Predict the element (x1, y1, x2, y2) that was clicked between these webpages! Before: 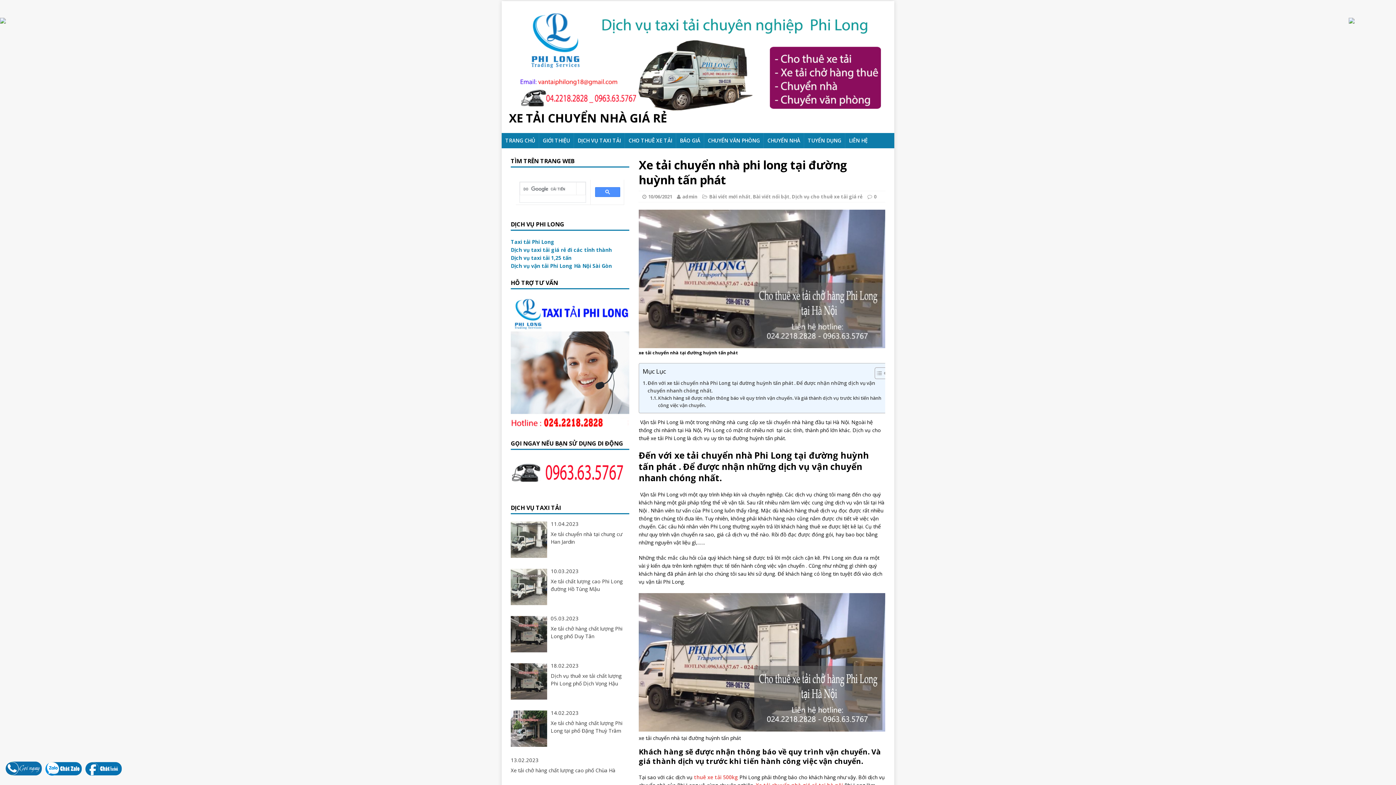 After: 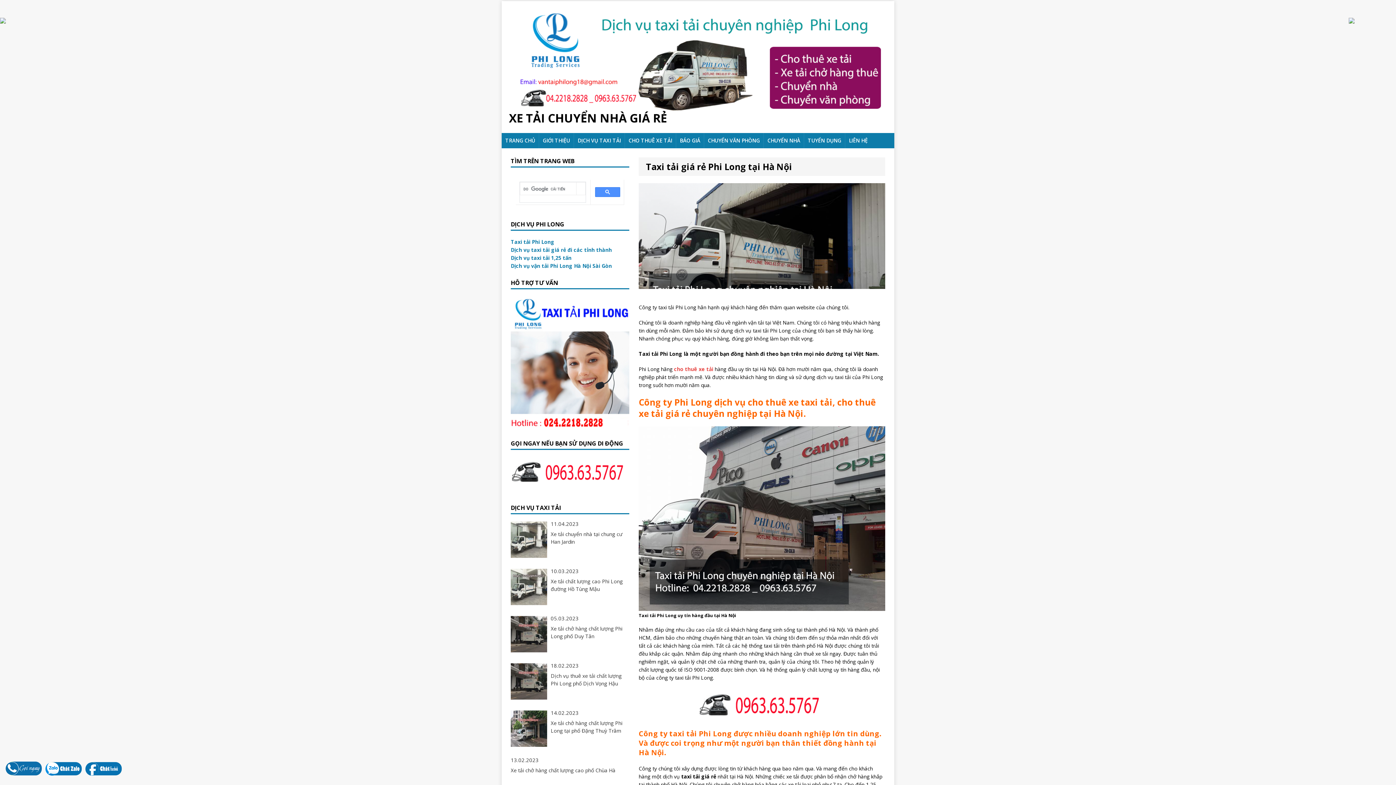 Action: label: Taxi tải Phi Long bbox: (510, 238, 554, 245)